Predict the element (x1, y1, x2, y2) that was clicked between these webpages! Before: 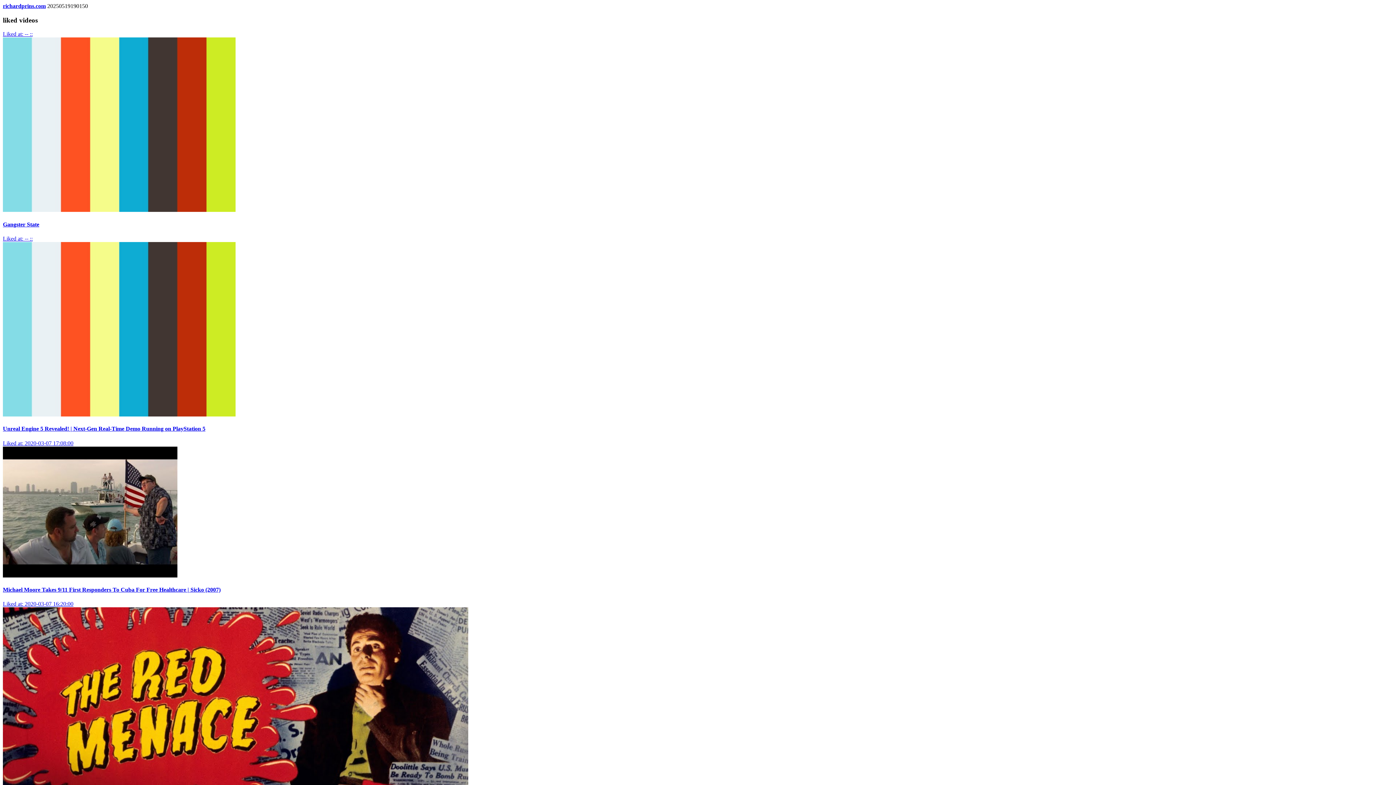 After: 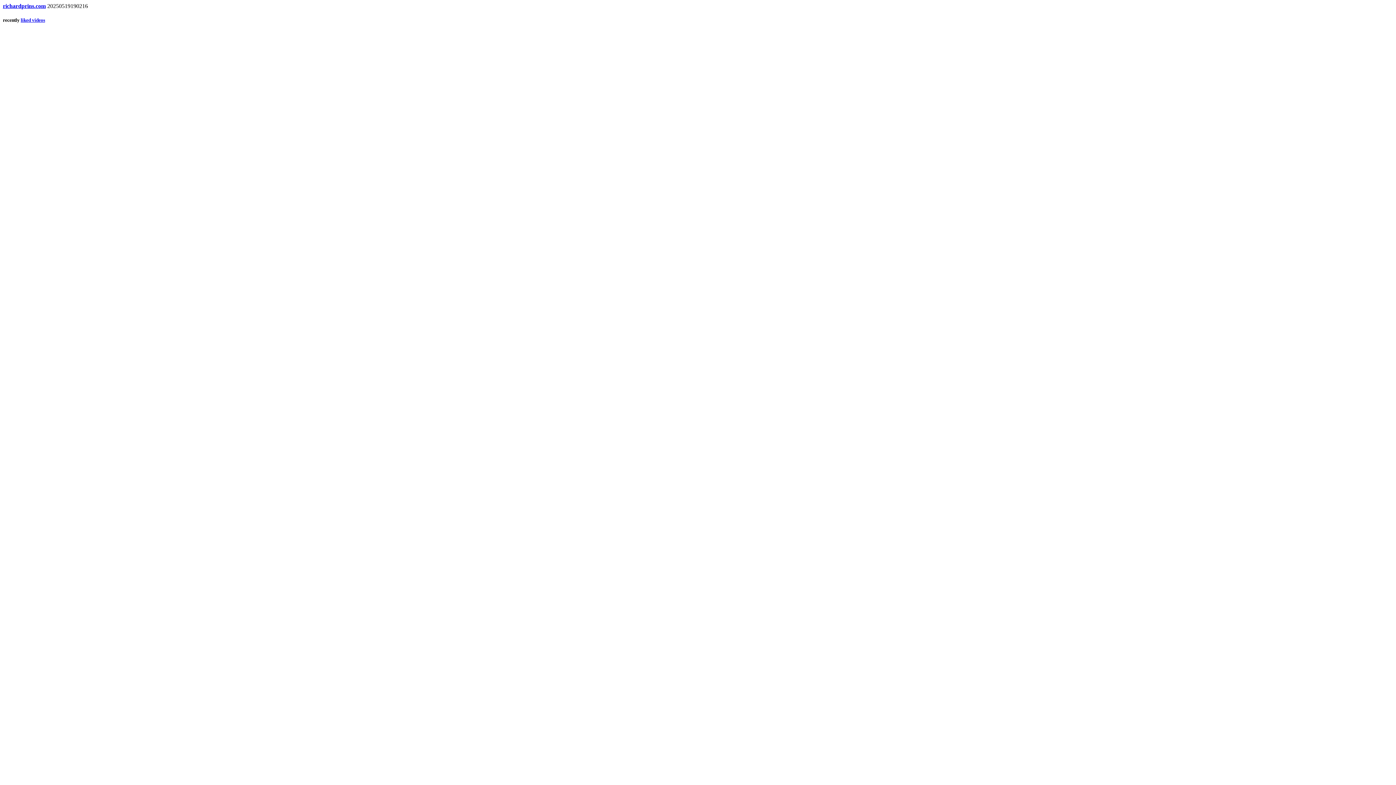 Action: label: richardprins.com bbox: (2, 2, 45, 9)